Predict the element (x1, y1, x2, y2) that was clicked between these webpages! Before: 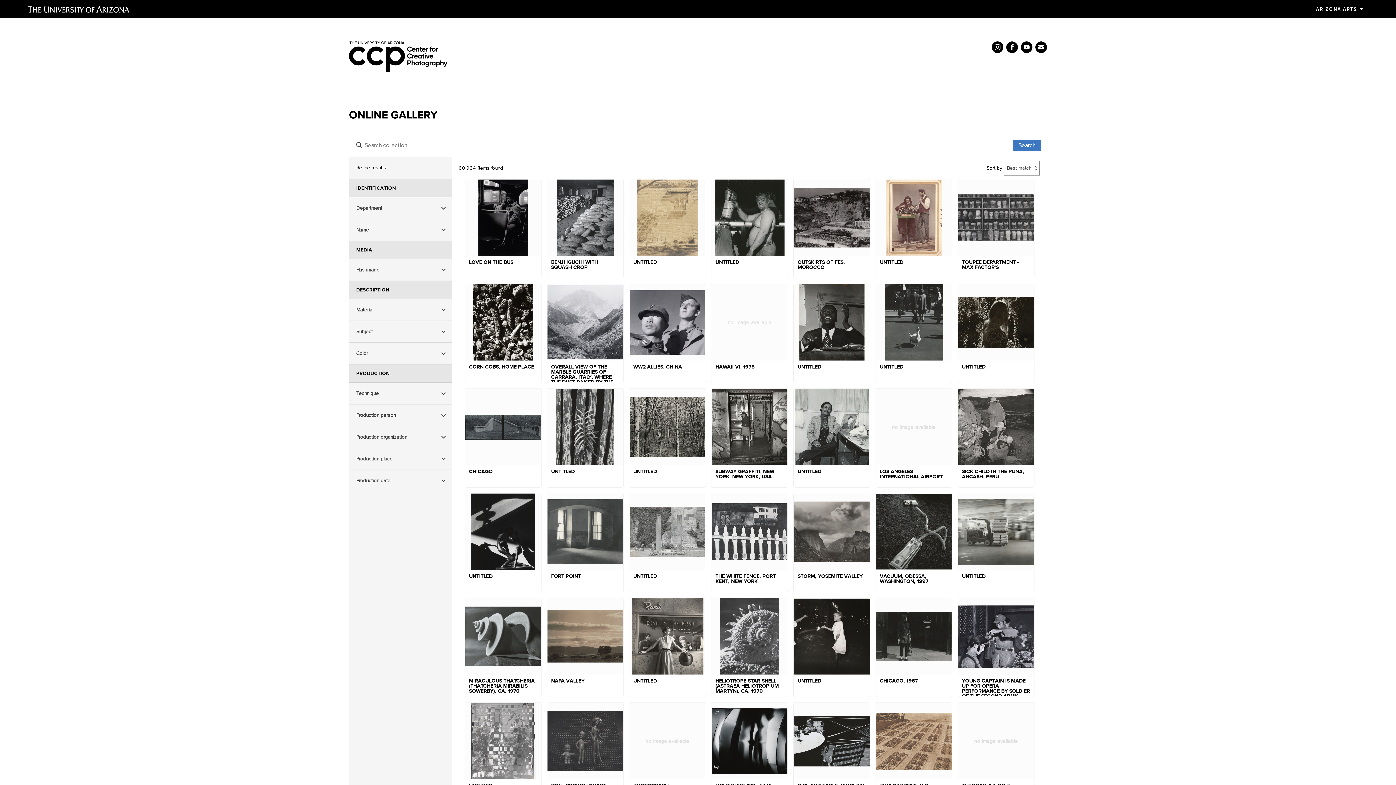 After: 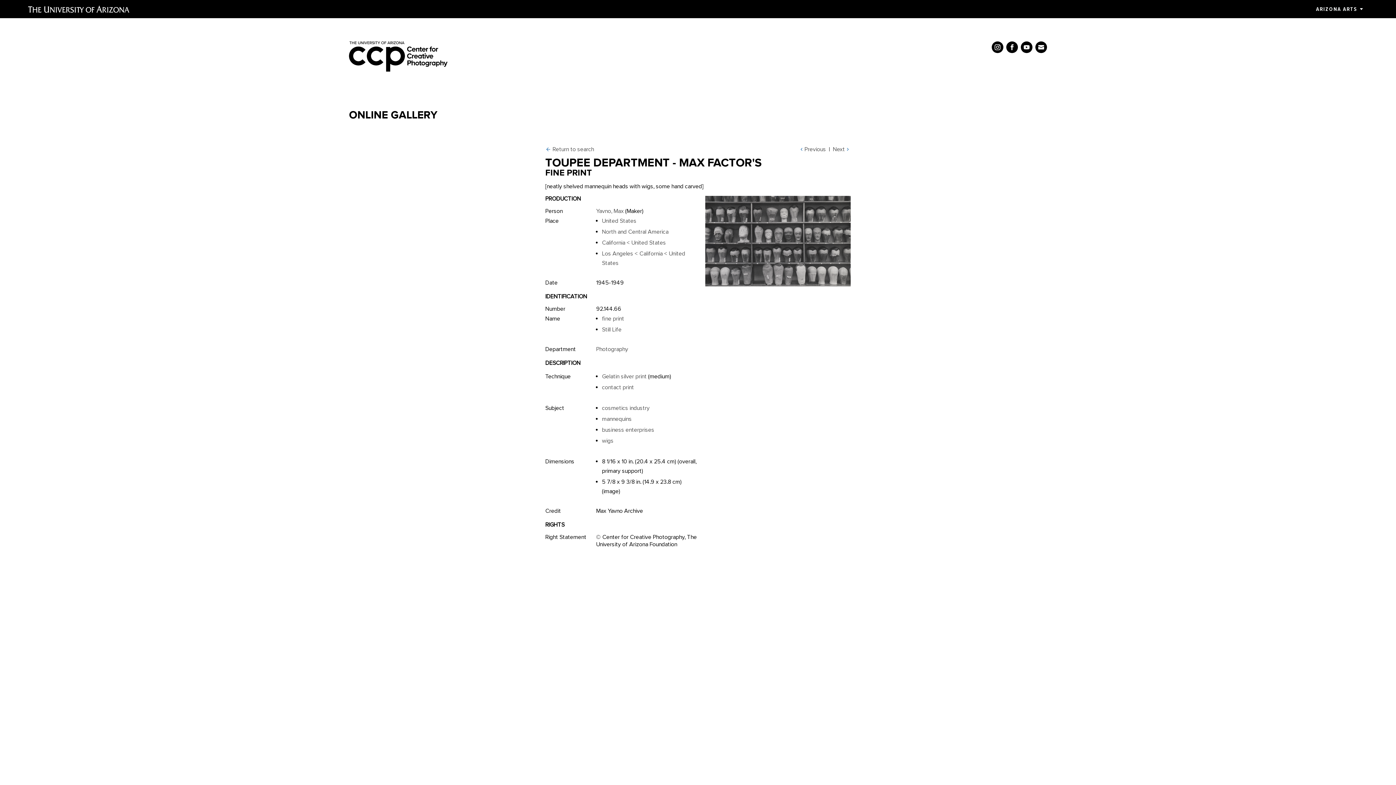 Action: label: TOUPEE DEPARTMENT - MAX FACTOR'S bbox: (958, 179, 1034, 278)